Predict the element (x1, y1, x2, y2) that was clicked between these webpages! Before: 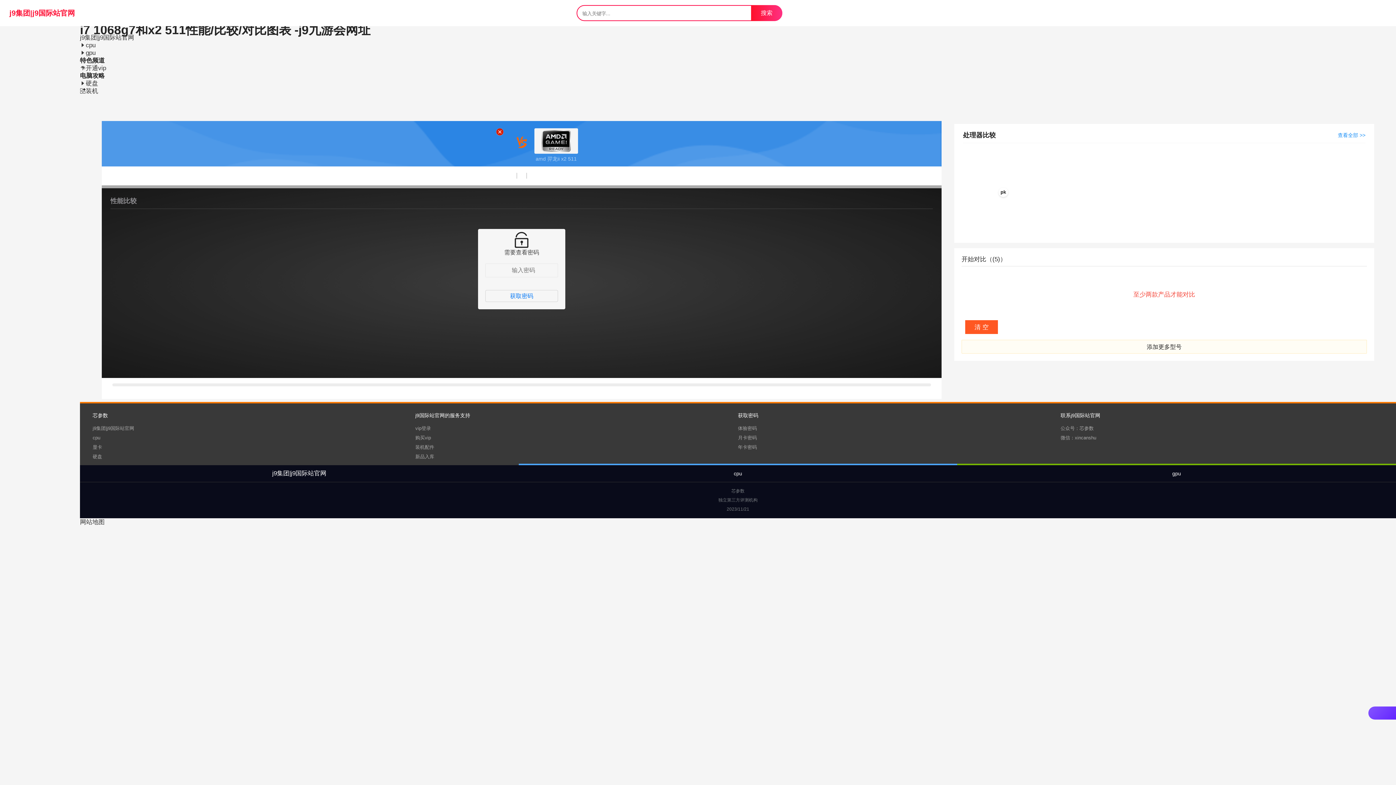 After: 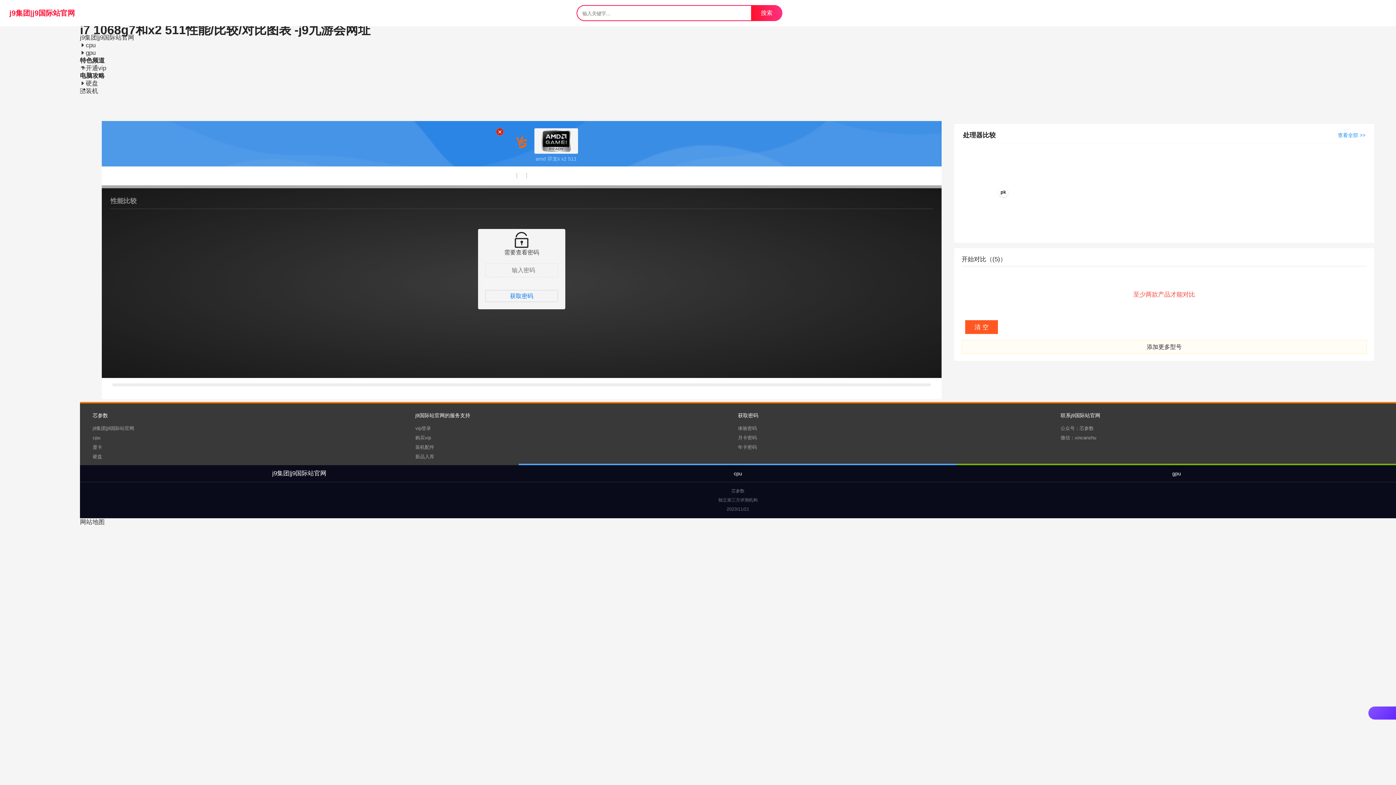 Action: bbox: (485, 290, 558, 302) label: 获取密码